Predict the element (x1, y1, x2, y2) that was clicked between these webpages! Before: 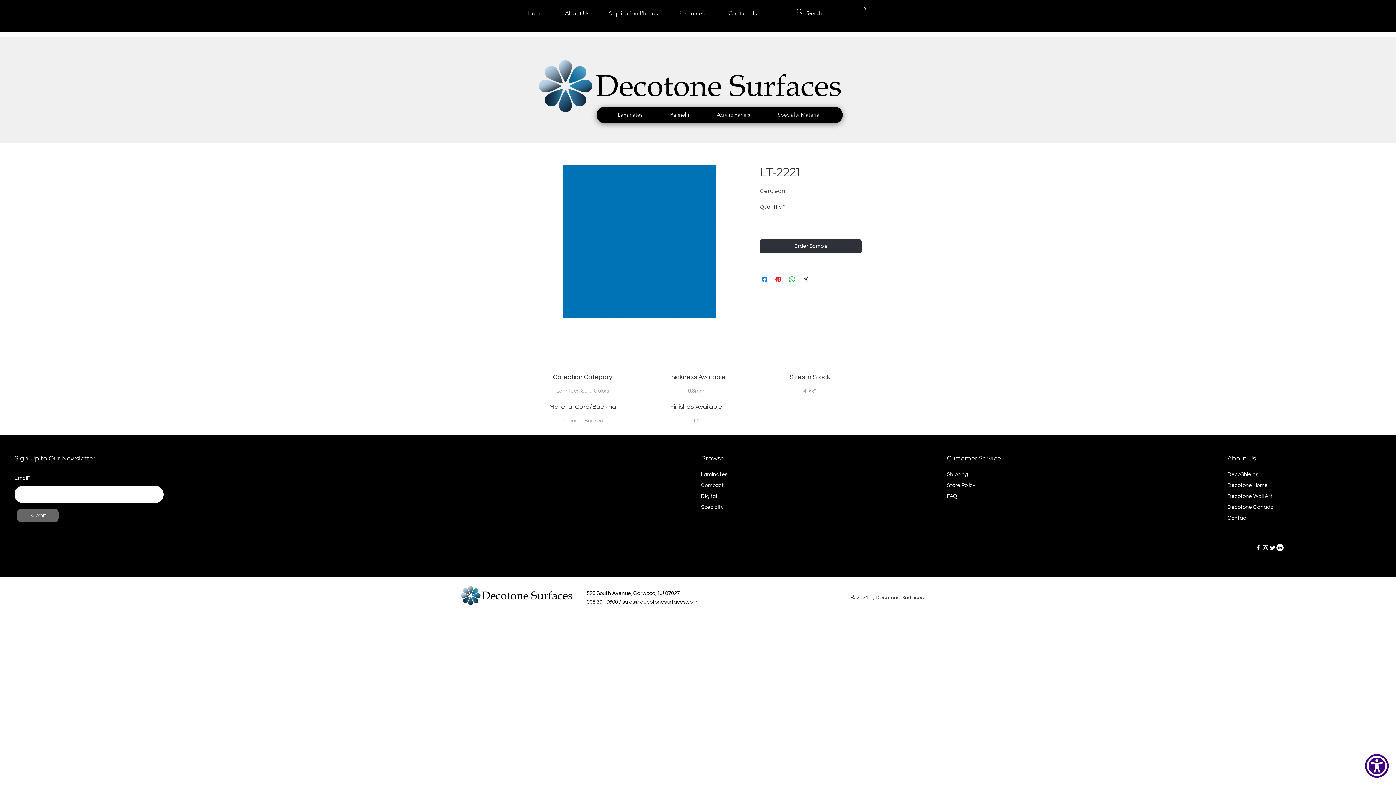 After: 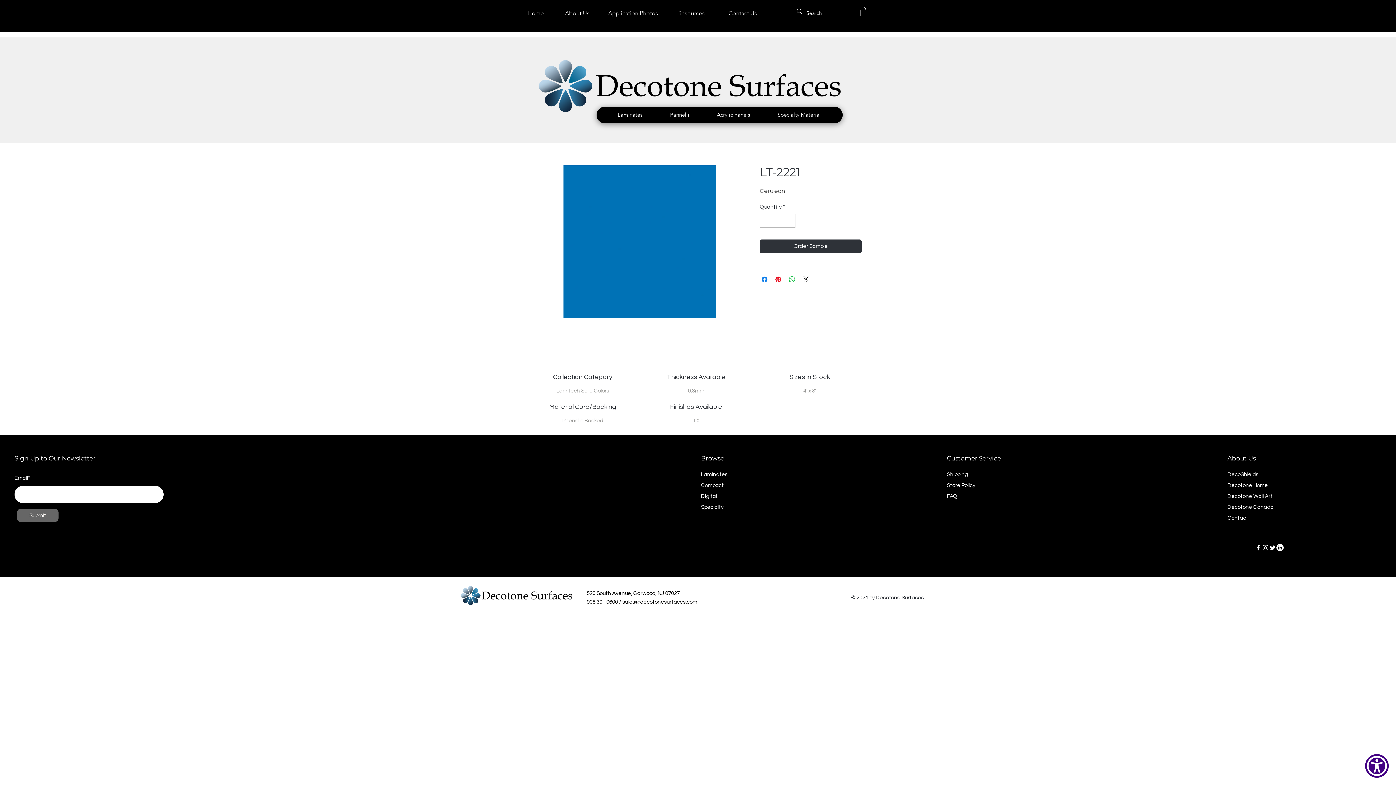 Action: bbox: (1227, 493, 1272, 499) label: Decotone Wall Art